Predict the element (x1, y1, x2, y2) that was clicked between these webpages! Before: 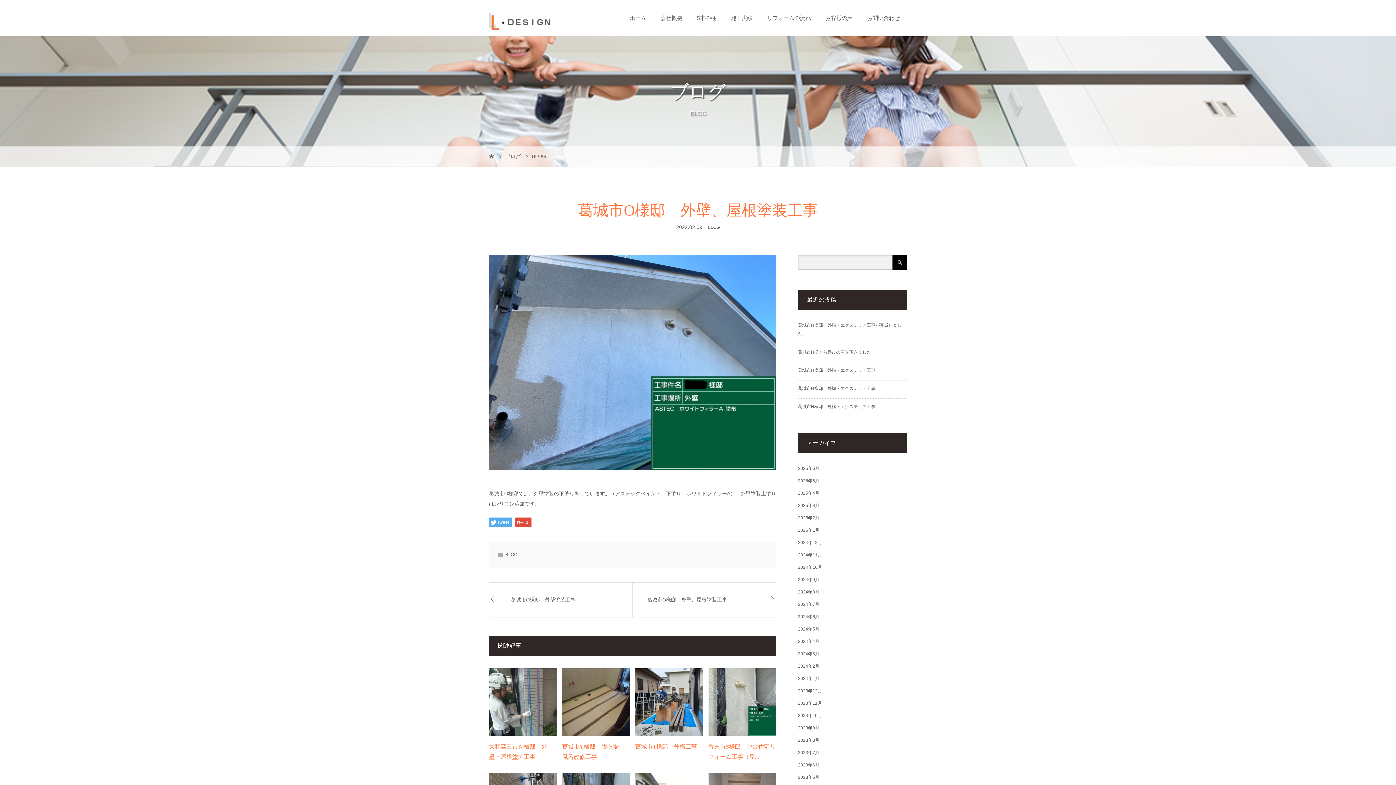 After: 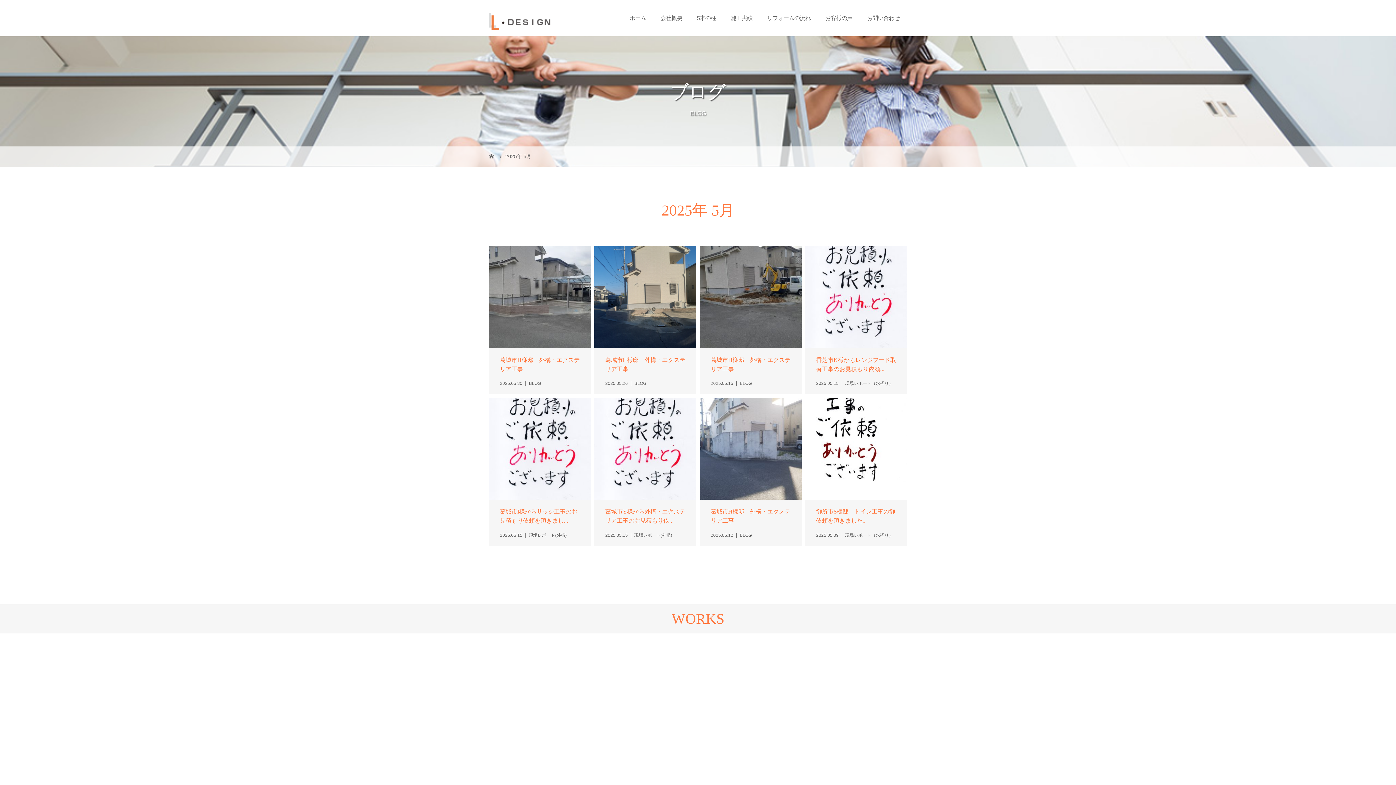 Action: label: 2025年5月 bbox: (798, 478, 819, 483)